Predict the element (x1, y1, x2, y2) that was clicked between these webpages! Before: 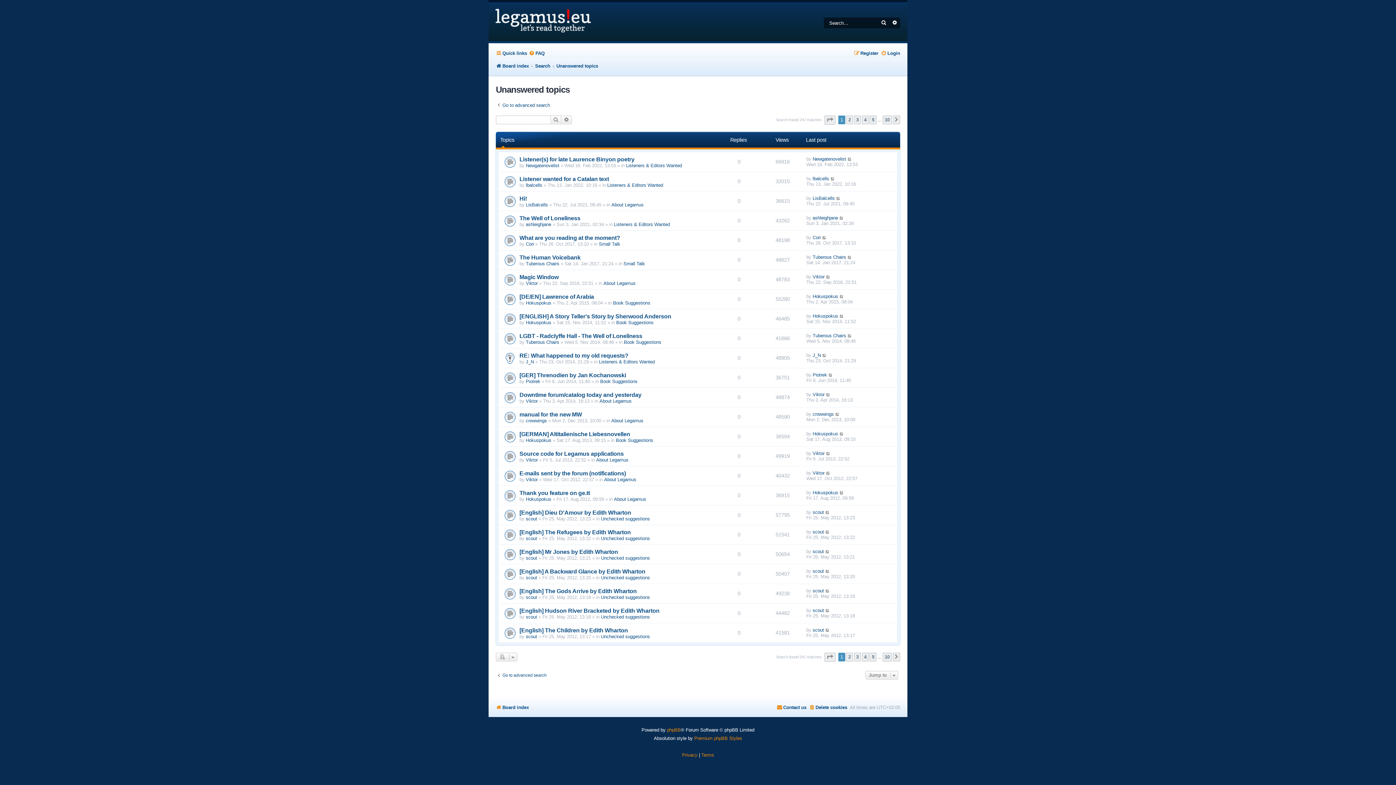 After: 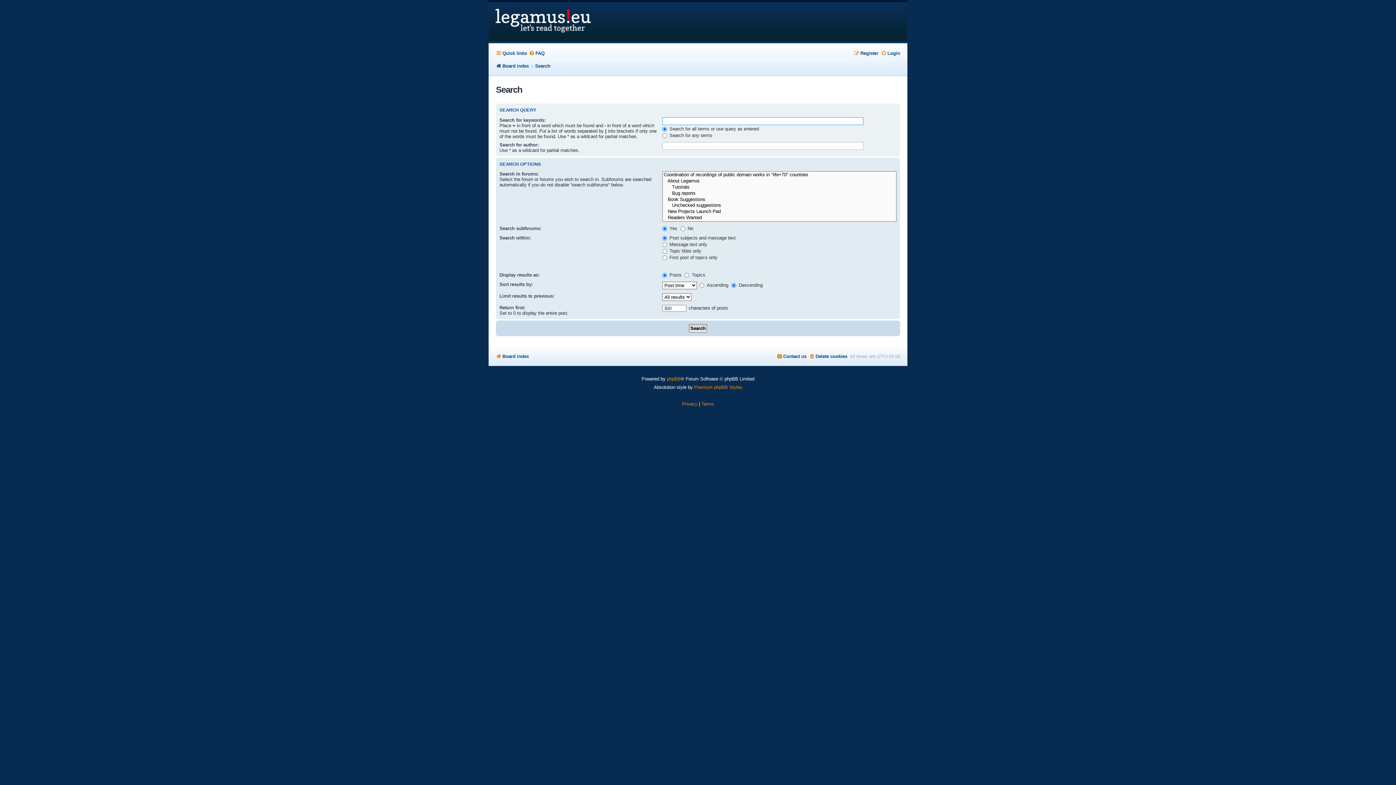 Action: bbox: (535, 60, 550, 71) label: Search